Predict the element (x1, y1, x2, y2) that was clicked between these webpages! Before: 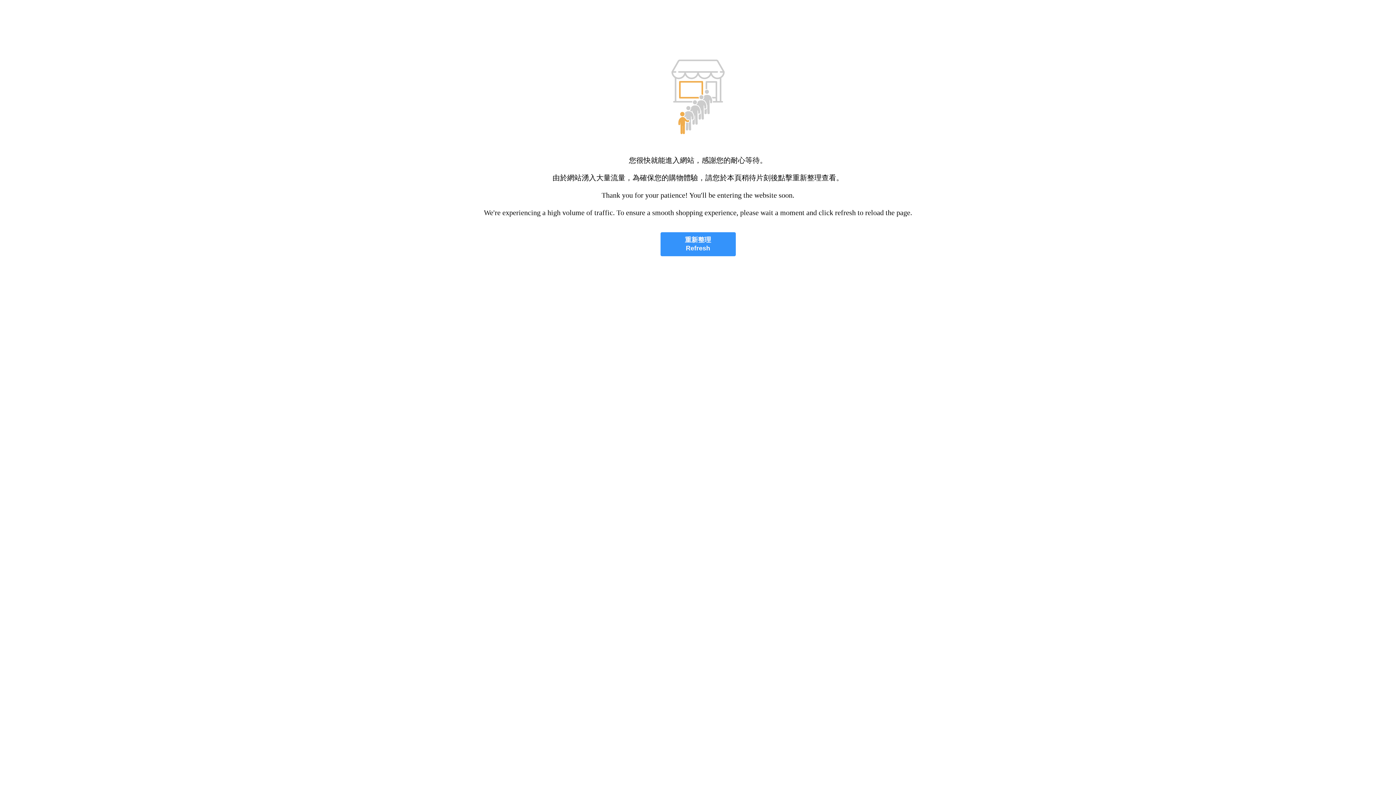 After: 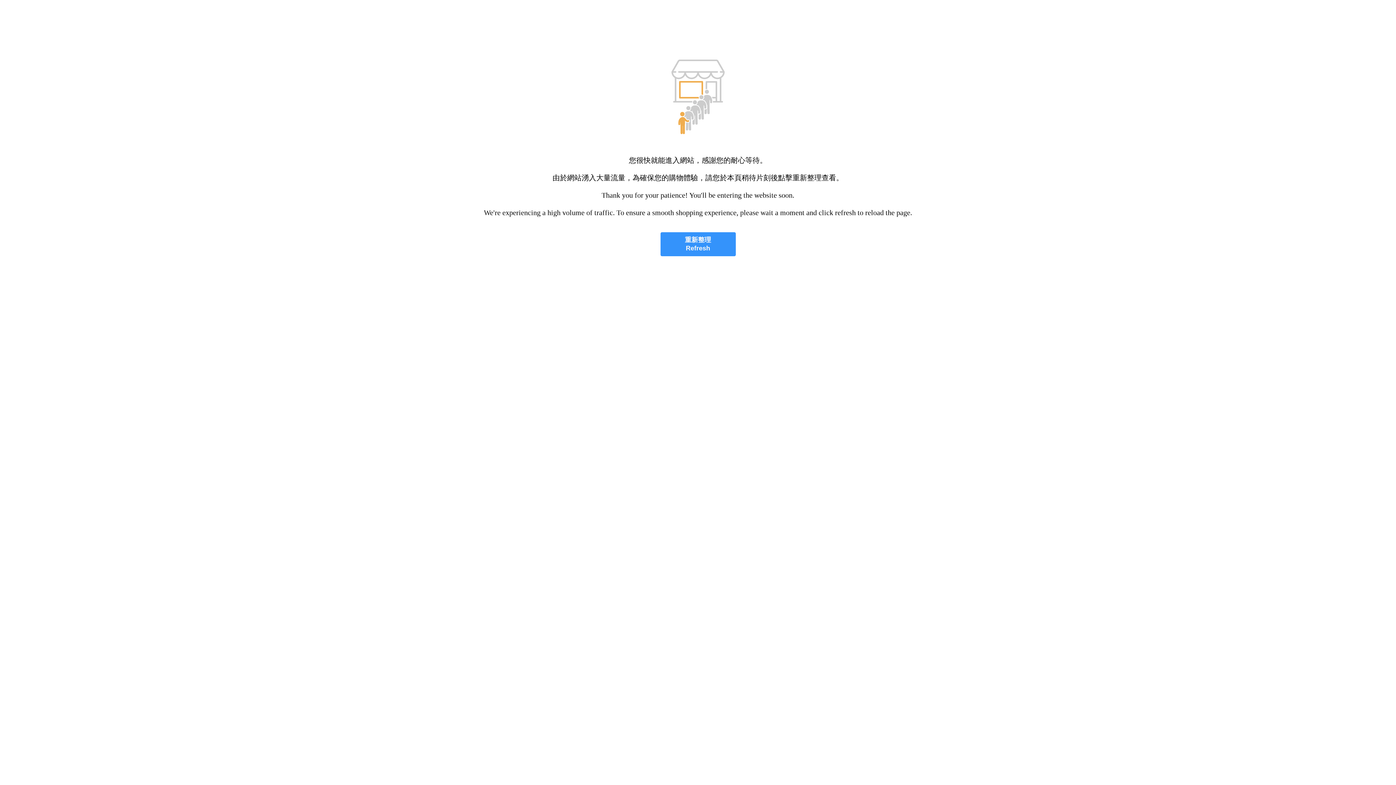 Action: label: 重新整理
Refresh bbox: (660, 232, 735, 256)